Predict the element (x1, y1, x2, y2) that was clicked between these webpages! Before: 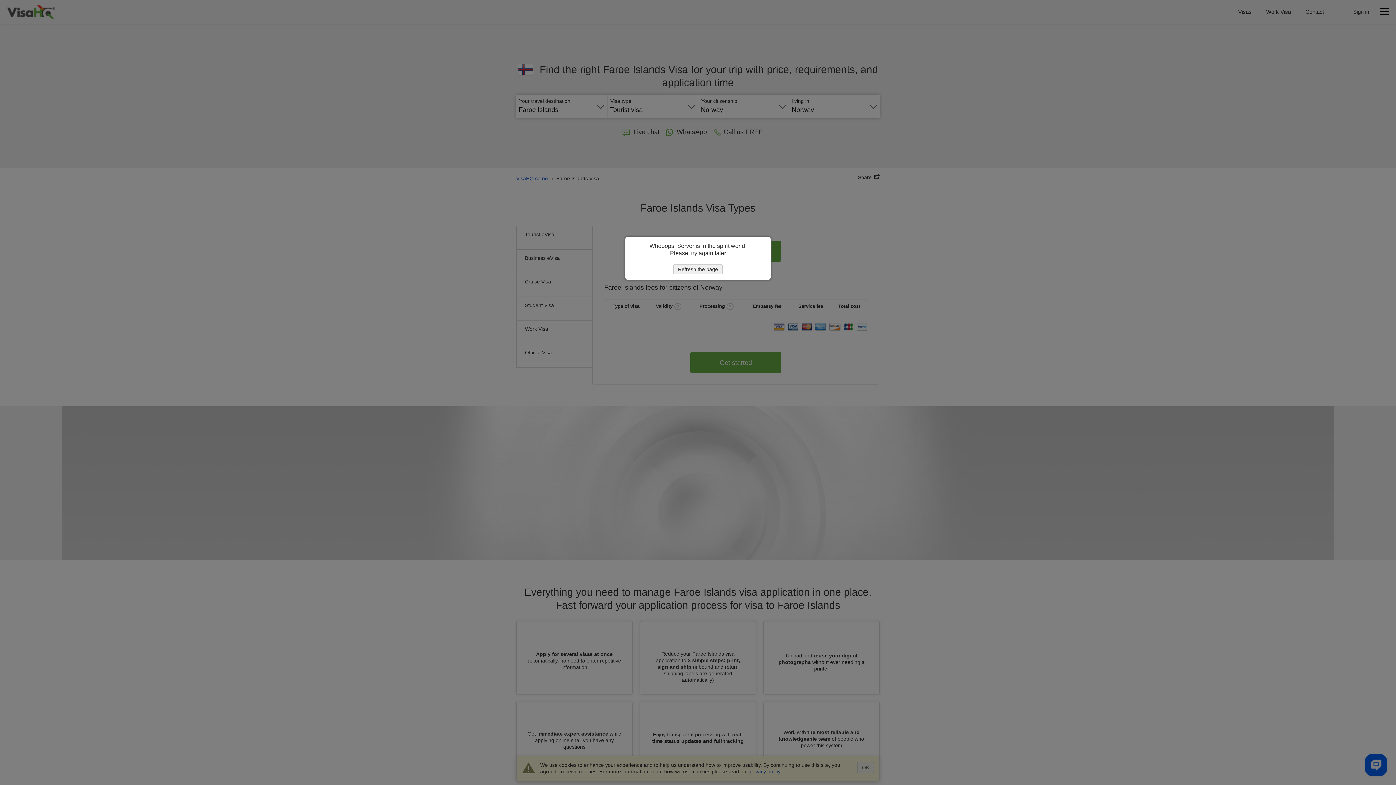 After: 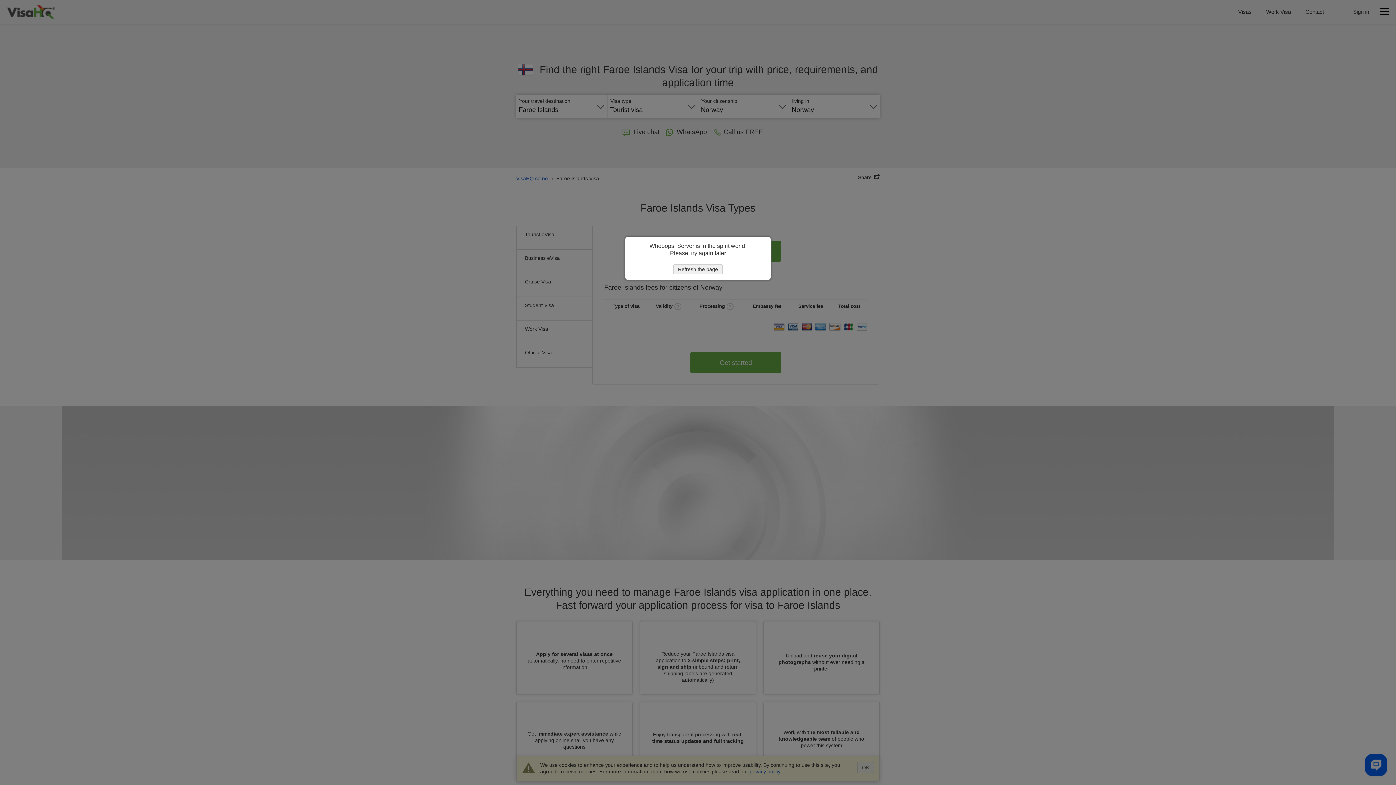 Action: bbox: (673, 264, 722, 274) label: Refresh the page